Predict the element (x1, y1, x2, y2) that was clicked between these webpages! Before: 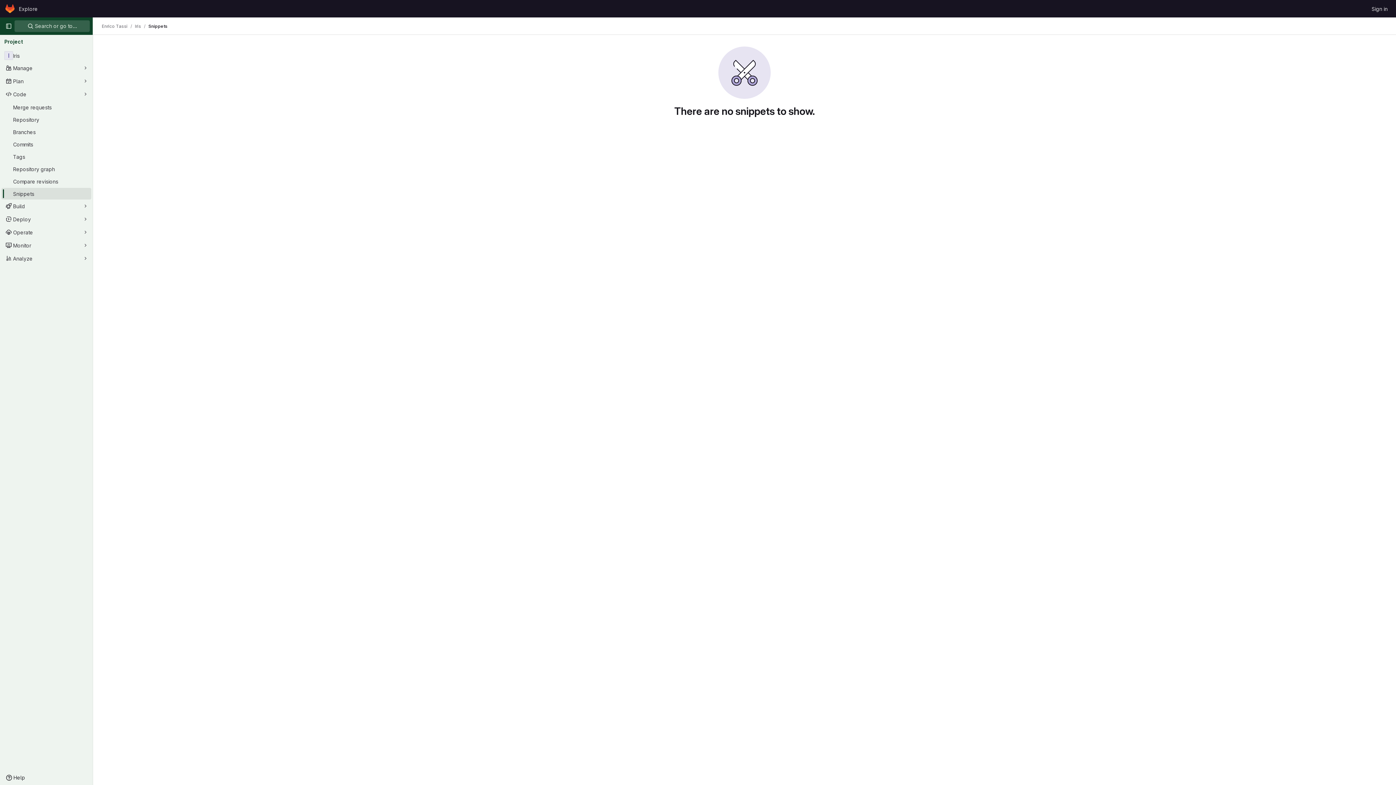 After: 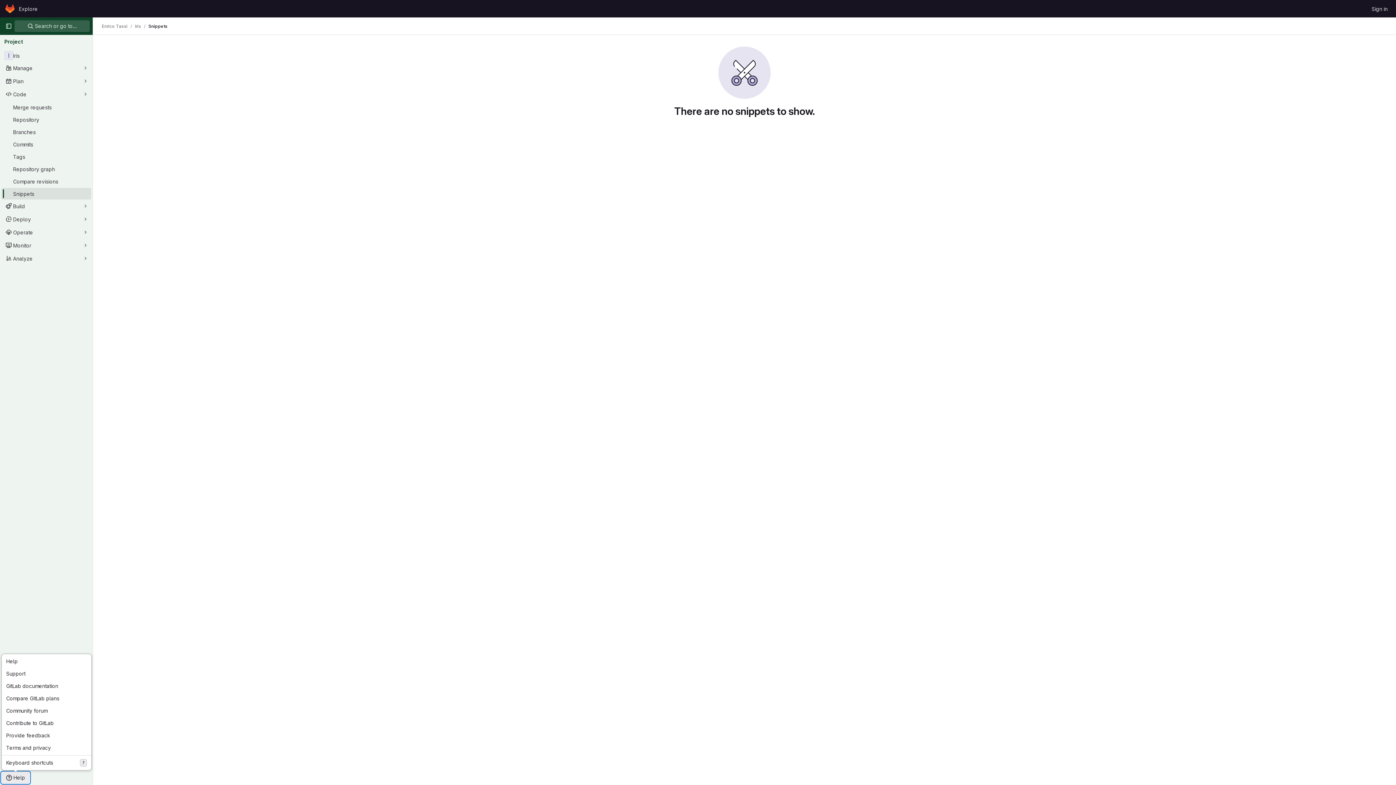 Action: bbox: (1, 772, 29, 784) label: Help